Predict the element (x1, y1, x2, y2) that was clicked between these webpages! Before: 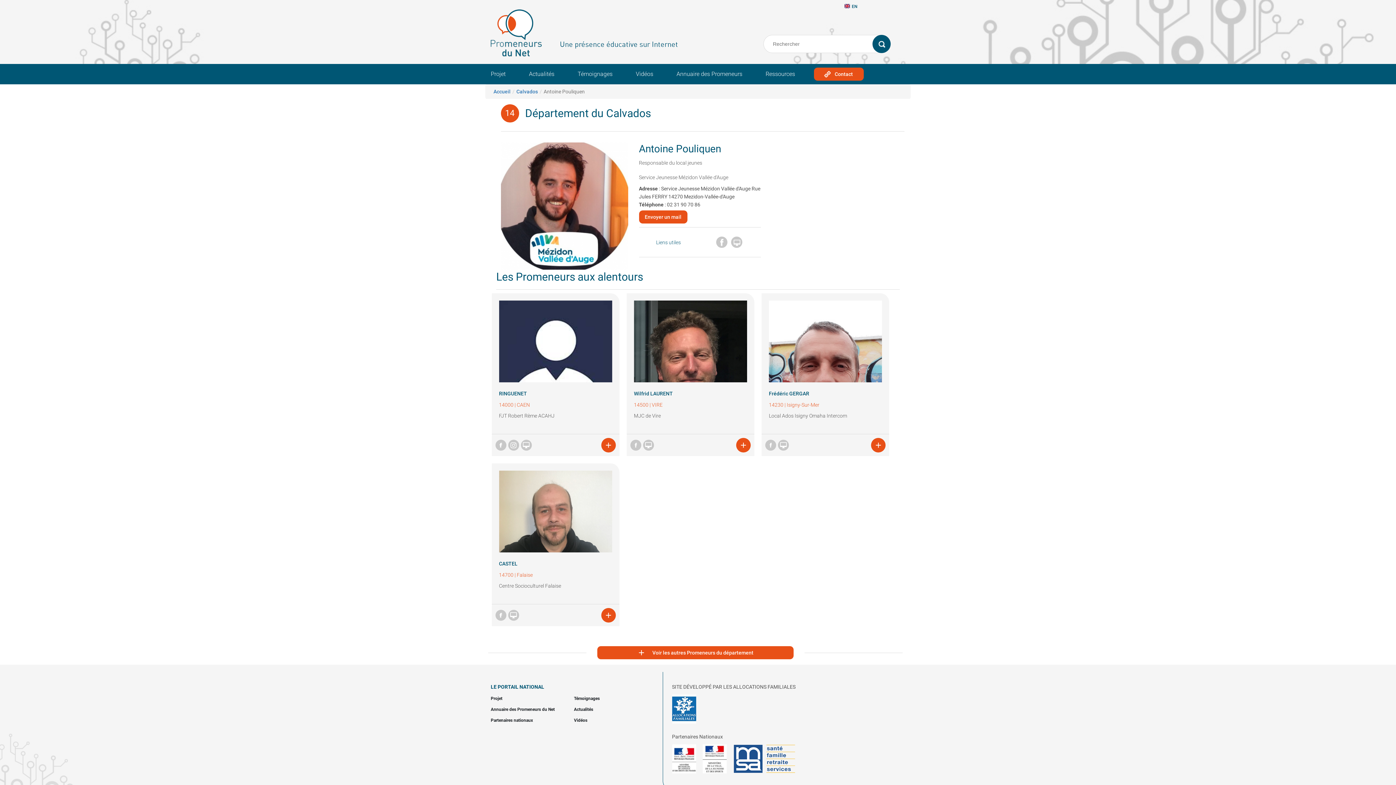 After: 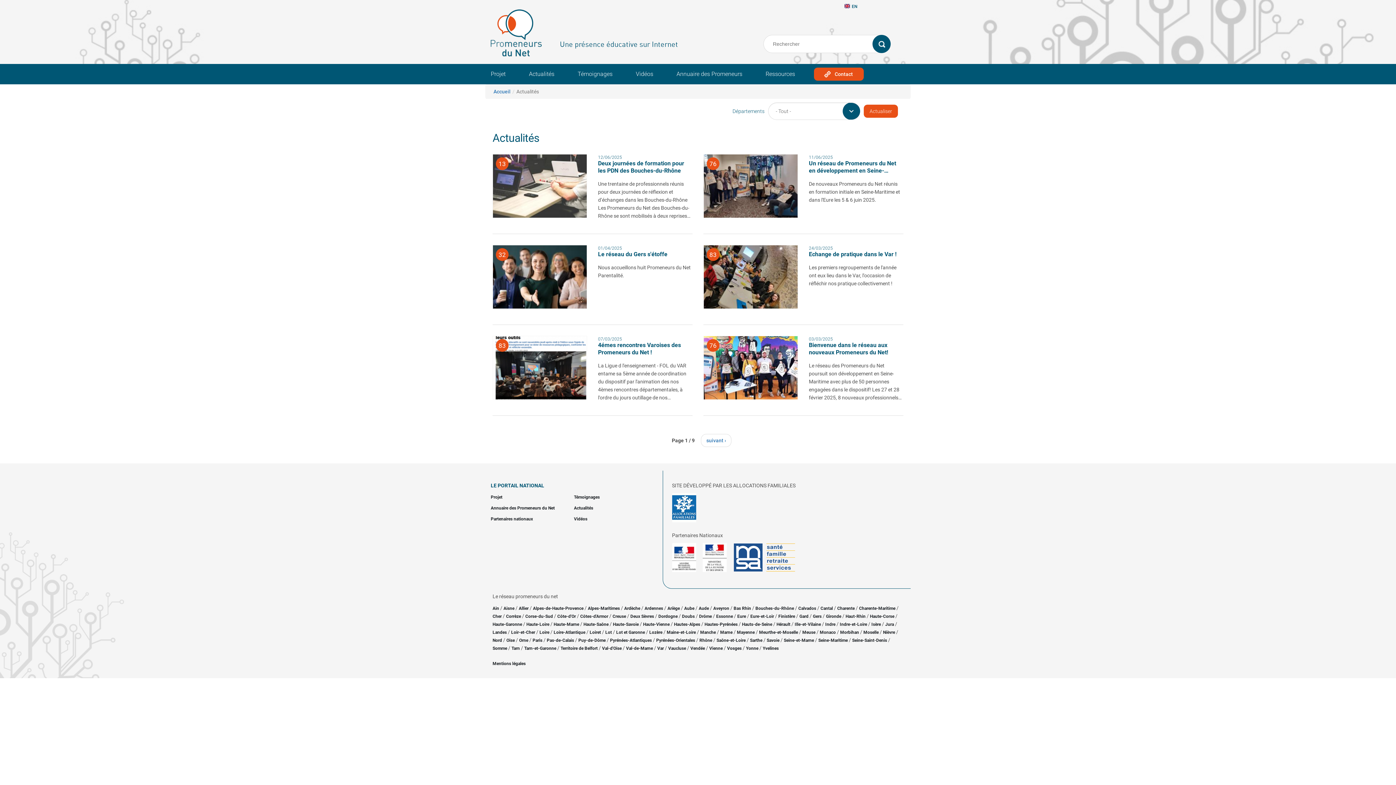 Action: bbox: (574, 707, 593, 712) label: Actualités